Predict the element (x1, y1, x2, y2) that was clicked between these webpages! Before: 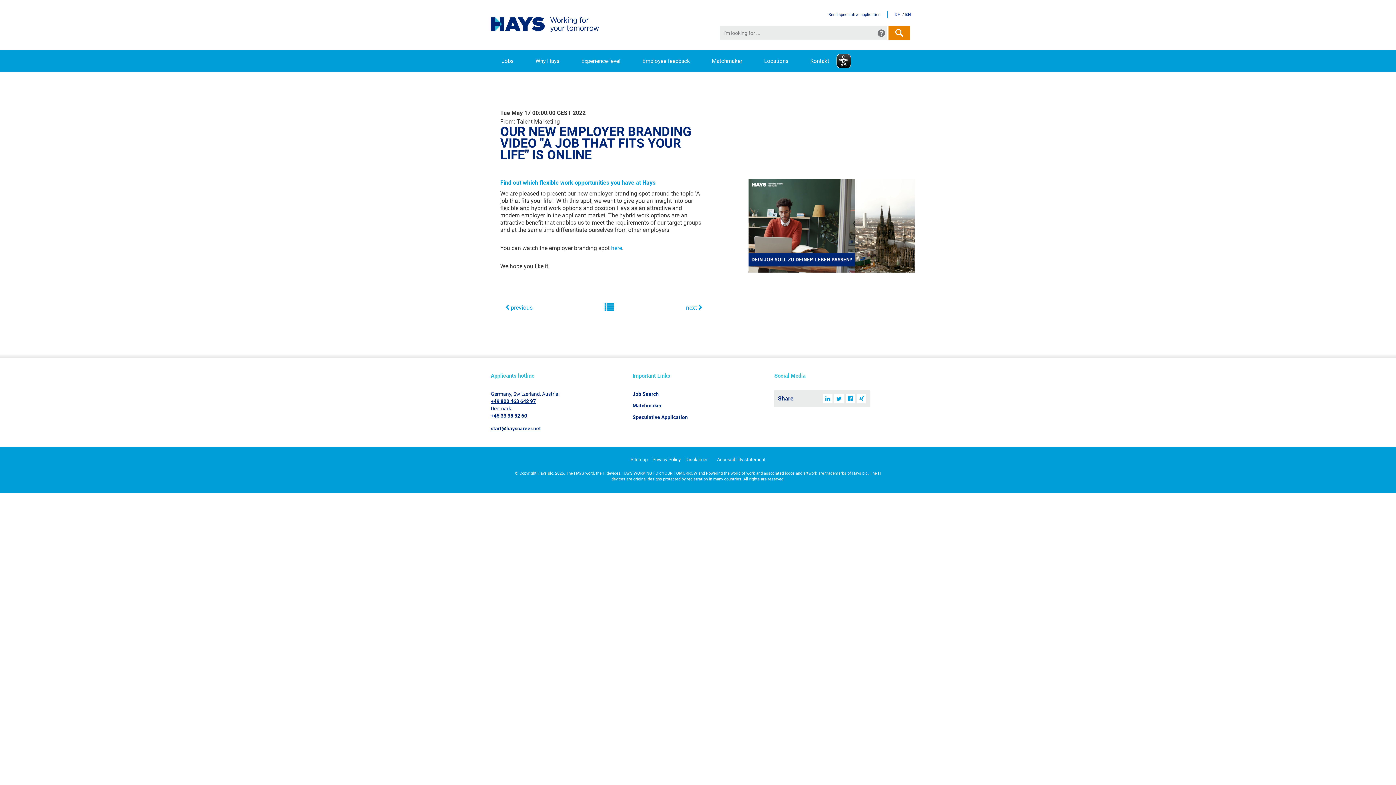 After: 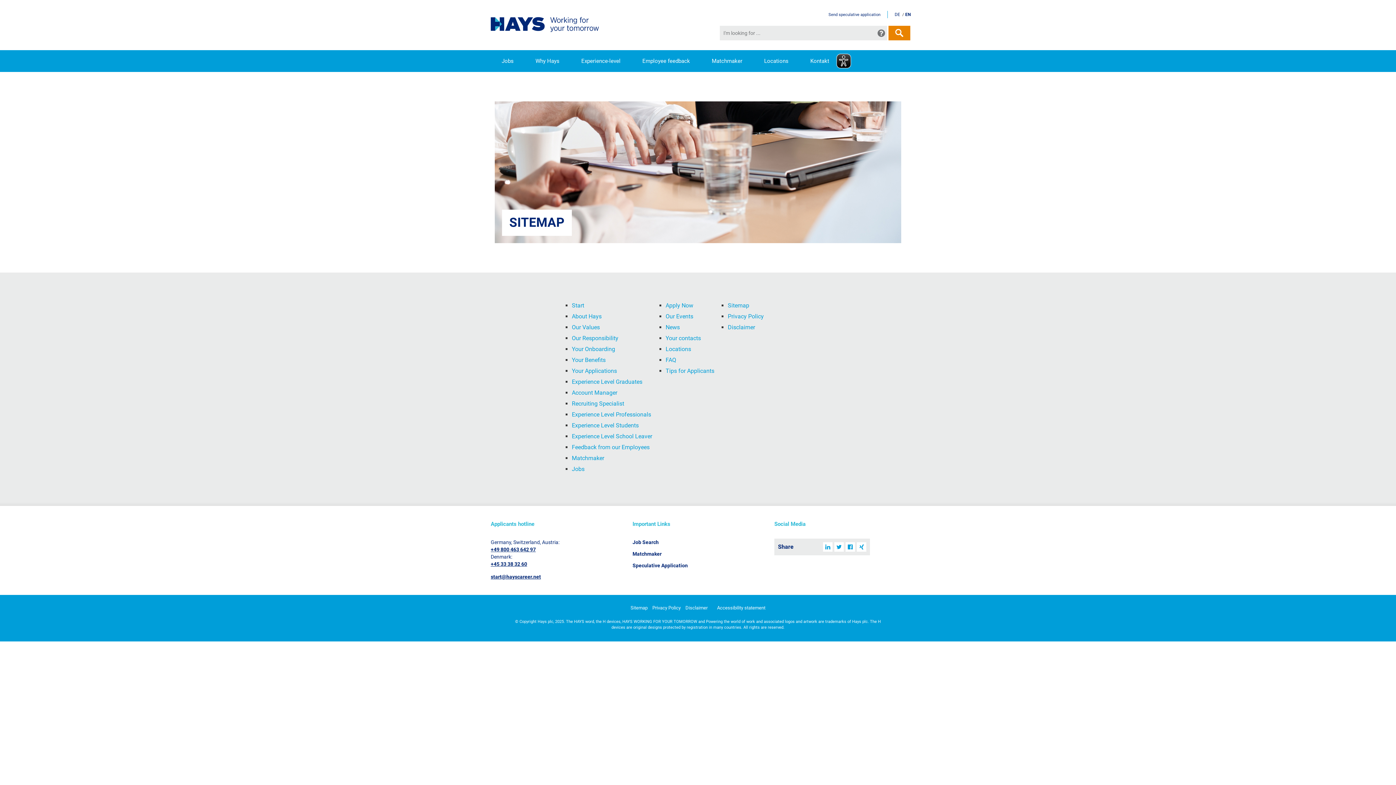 Action: label: Sitemap bbox: (630, 457, 647, 462)